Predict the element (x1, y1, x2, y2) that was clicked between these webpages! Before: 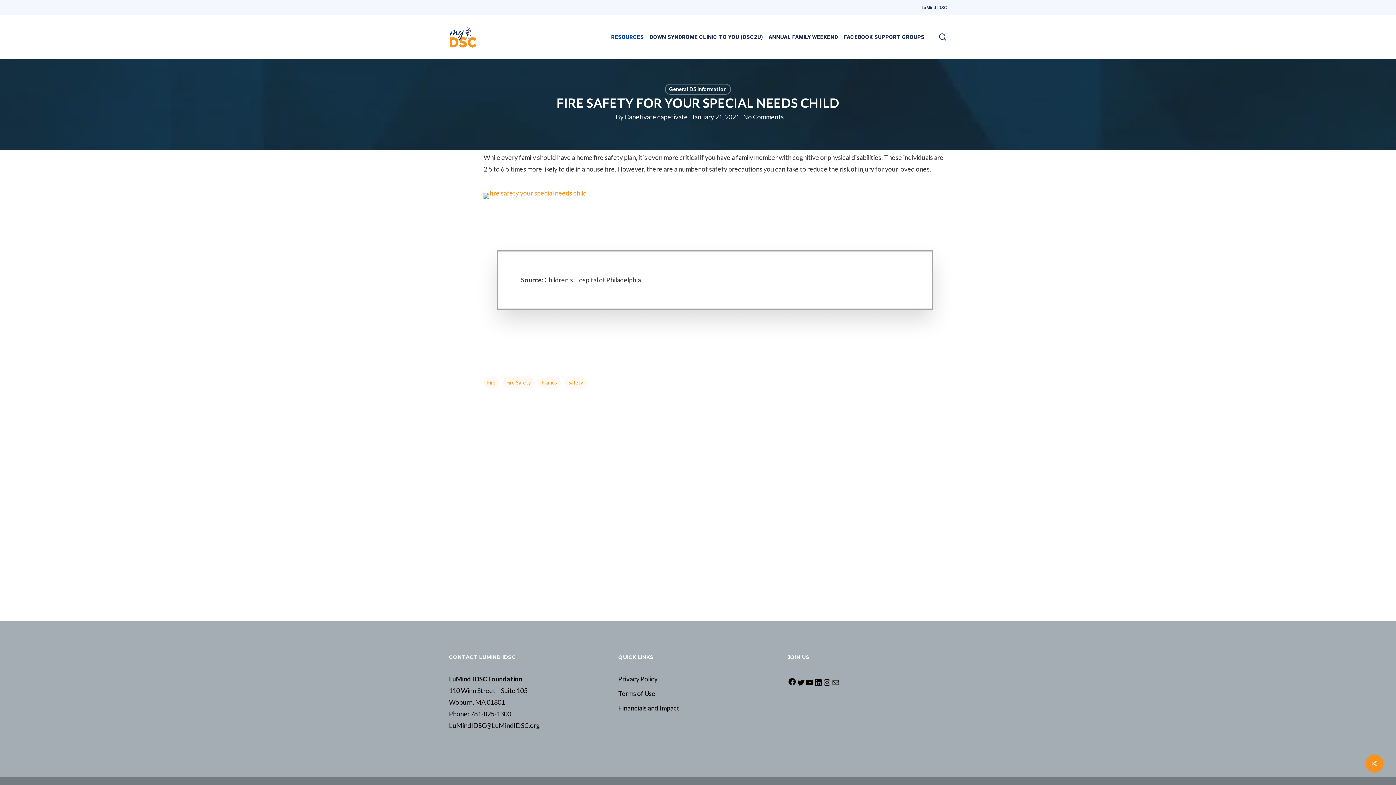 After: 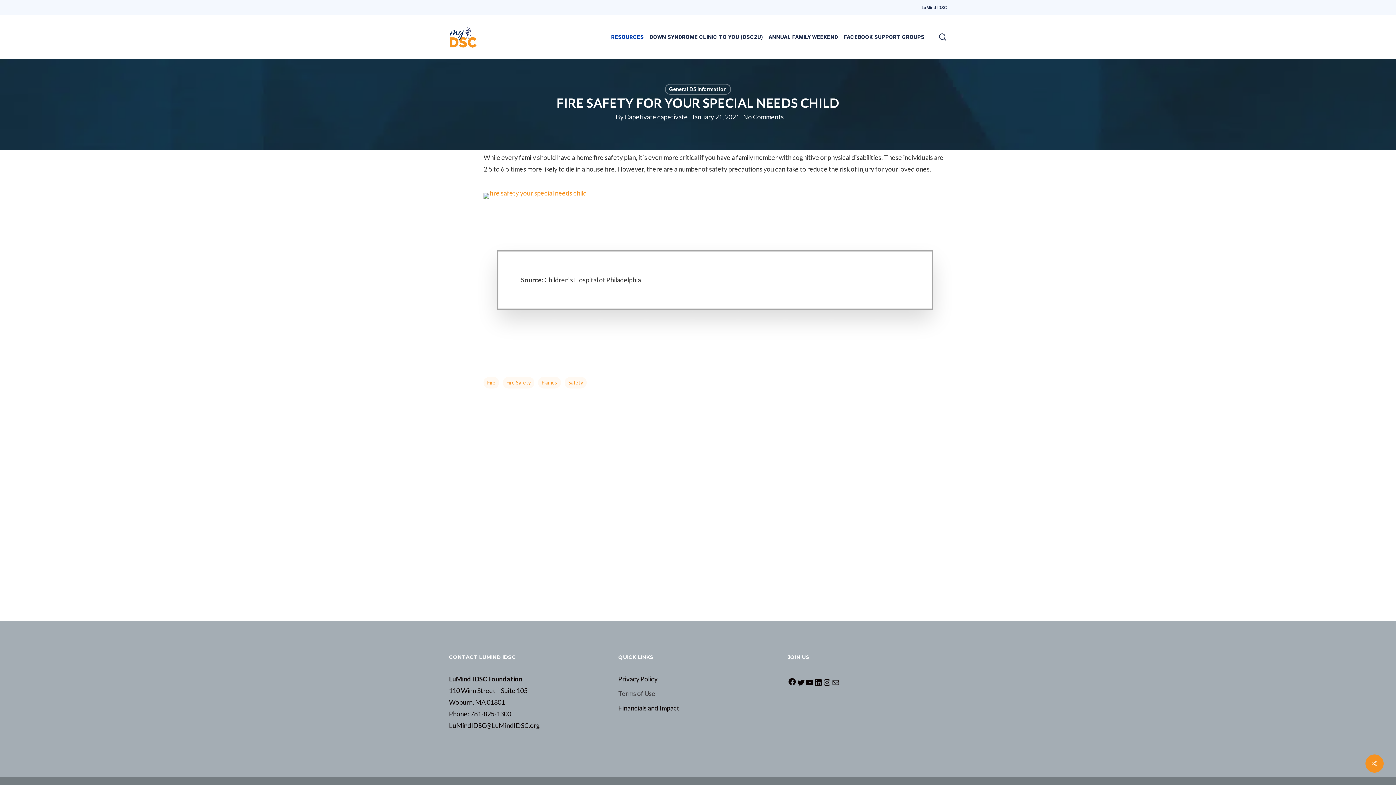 Action: label: Terms of Use bbox: (618, 688, 777, 699)